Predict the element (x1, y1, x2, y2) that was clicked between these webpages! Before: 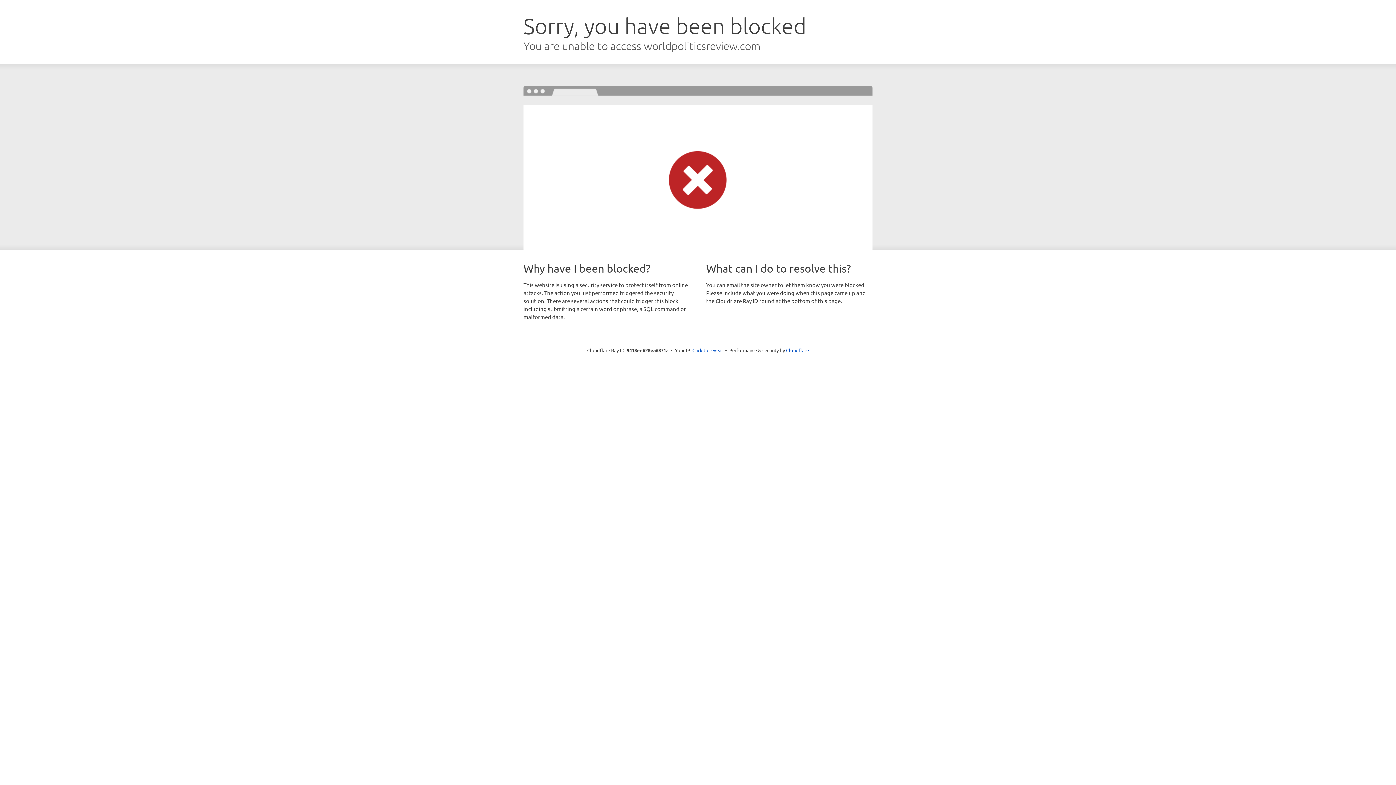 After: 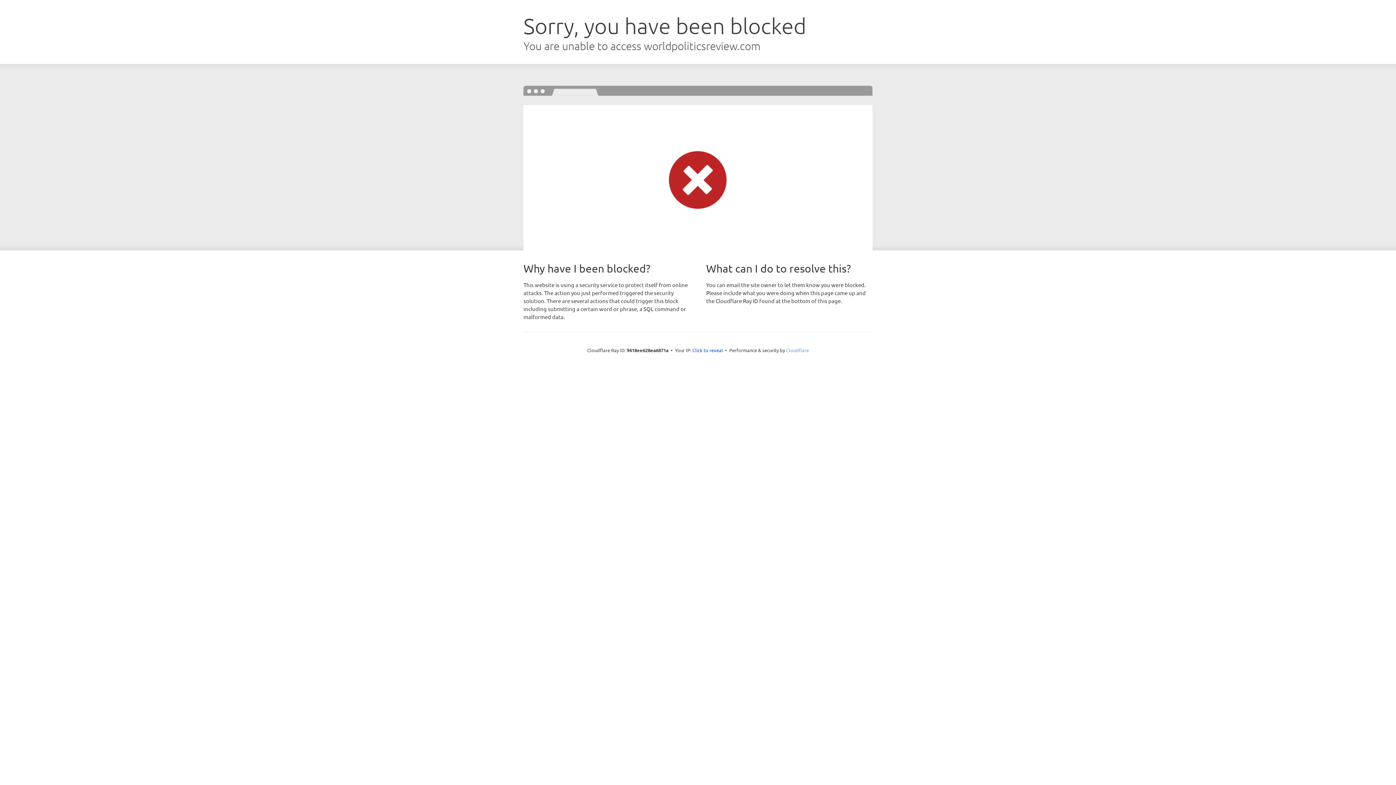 Action: label: Cloudflare bbox: (786, 347, 809, 353)